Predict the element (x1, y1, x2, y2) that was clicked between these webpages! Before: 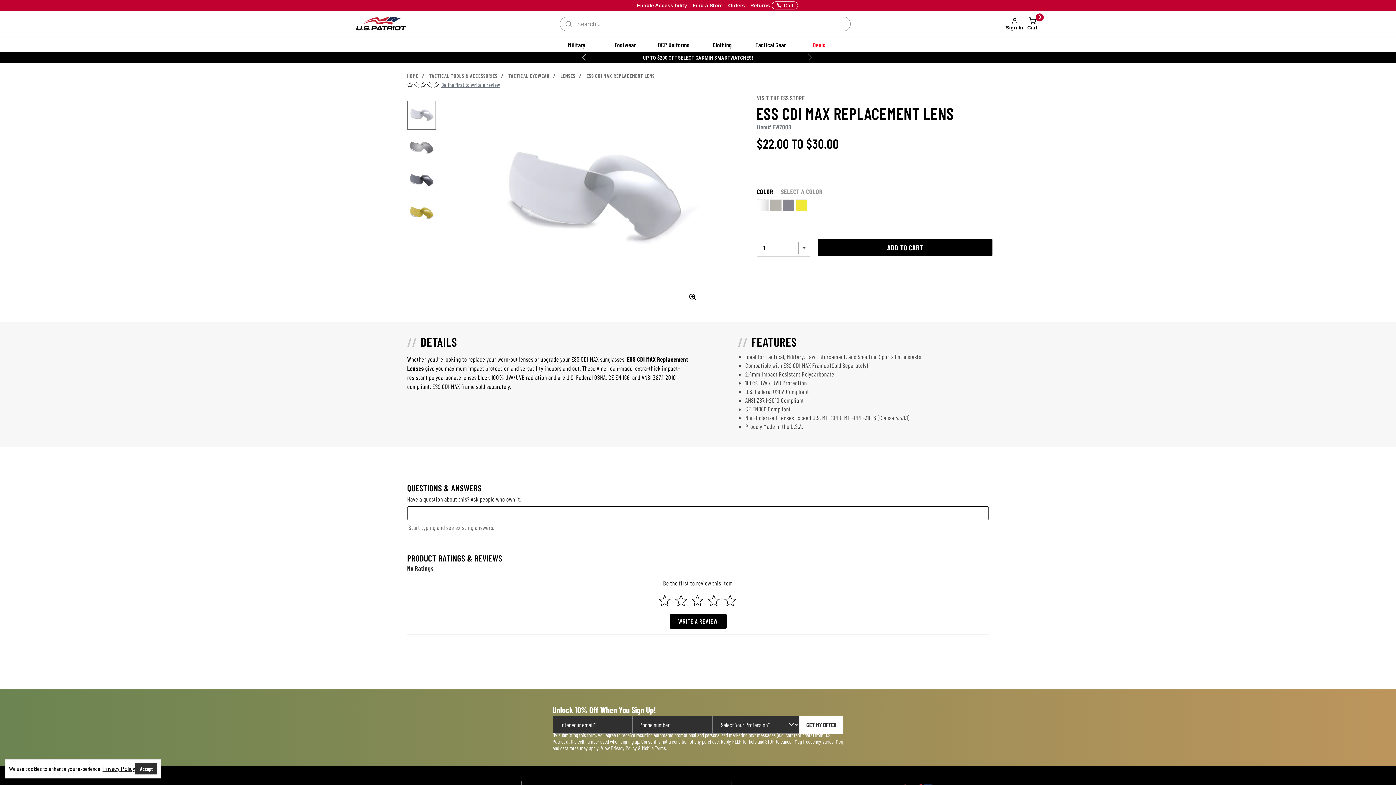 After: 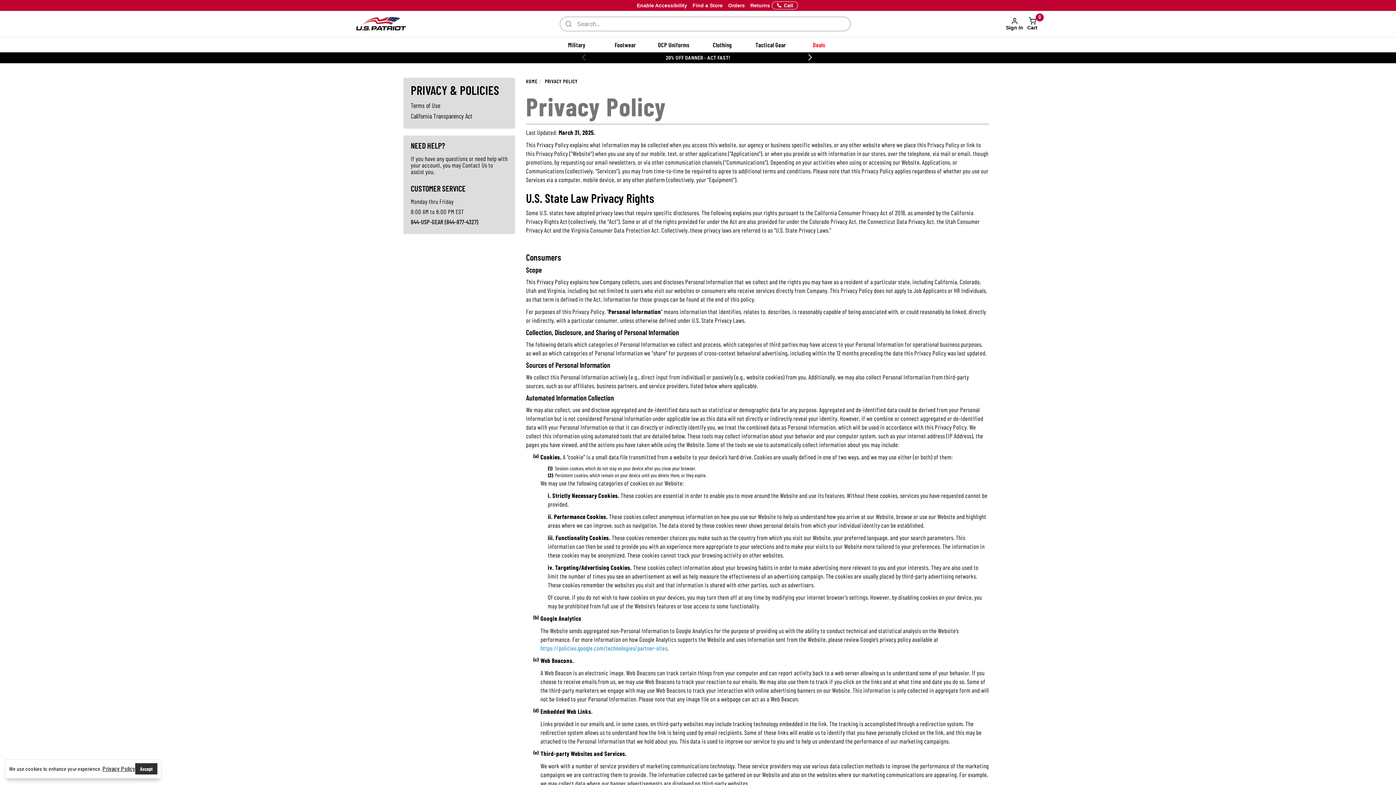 Action: label: Privacy Policy & Mobile Terms bbox: (610, 745, 666, 751)